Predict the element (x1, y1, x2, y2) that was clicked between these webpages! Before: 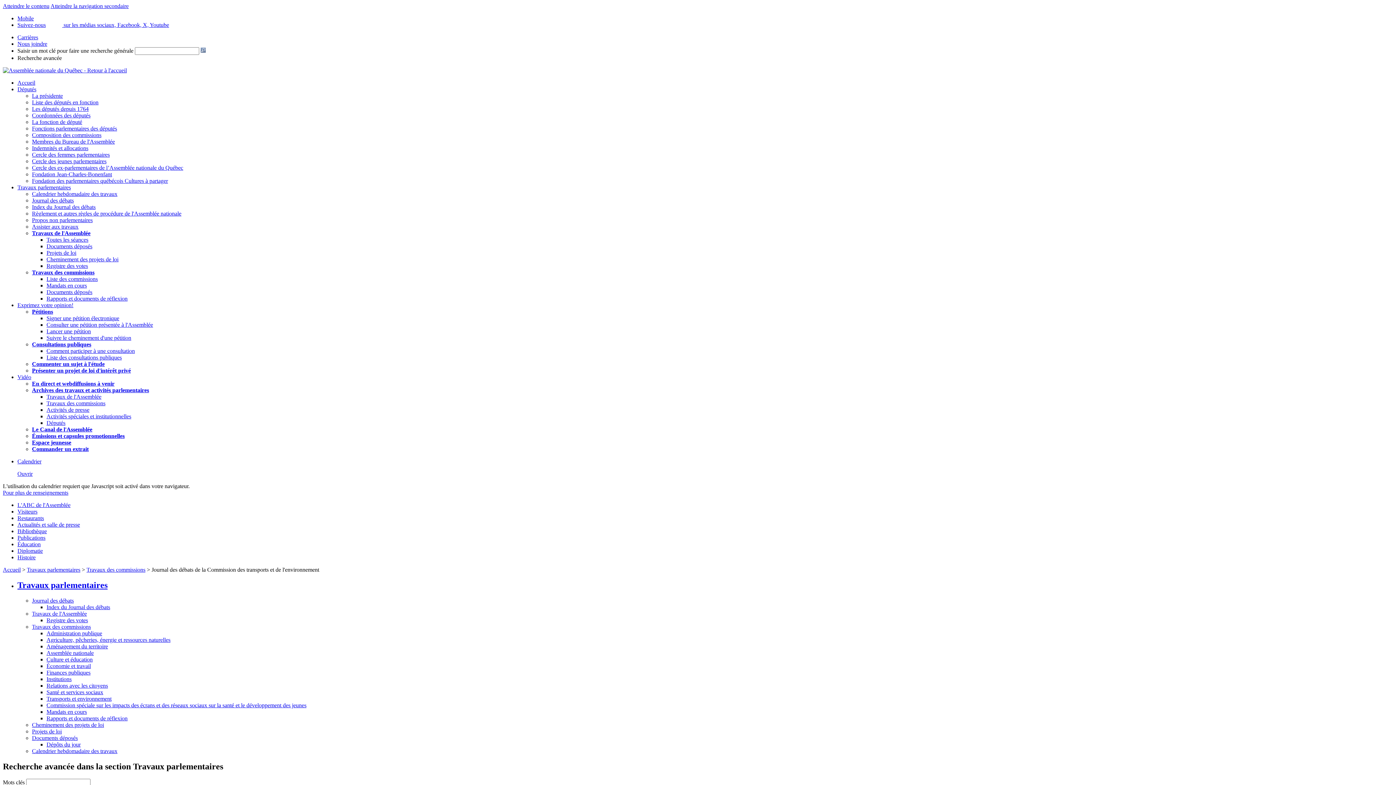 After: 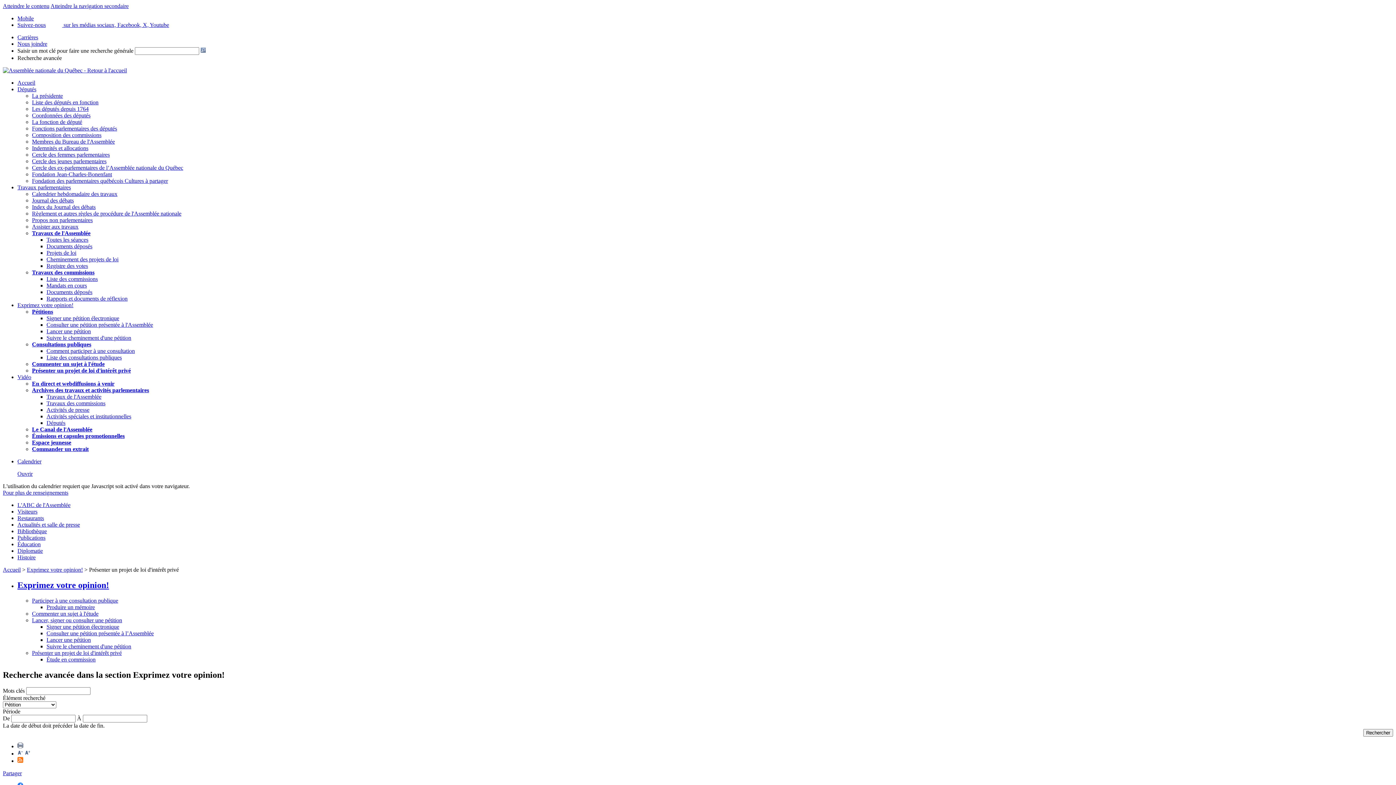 Action: bbox: (32, 367, 130, 373) label: Présenter un projet de loi d'intérêt privé